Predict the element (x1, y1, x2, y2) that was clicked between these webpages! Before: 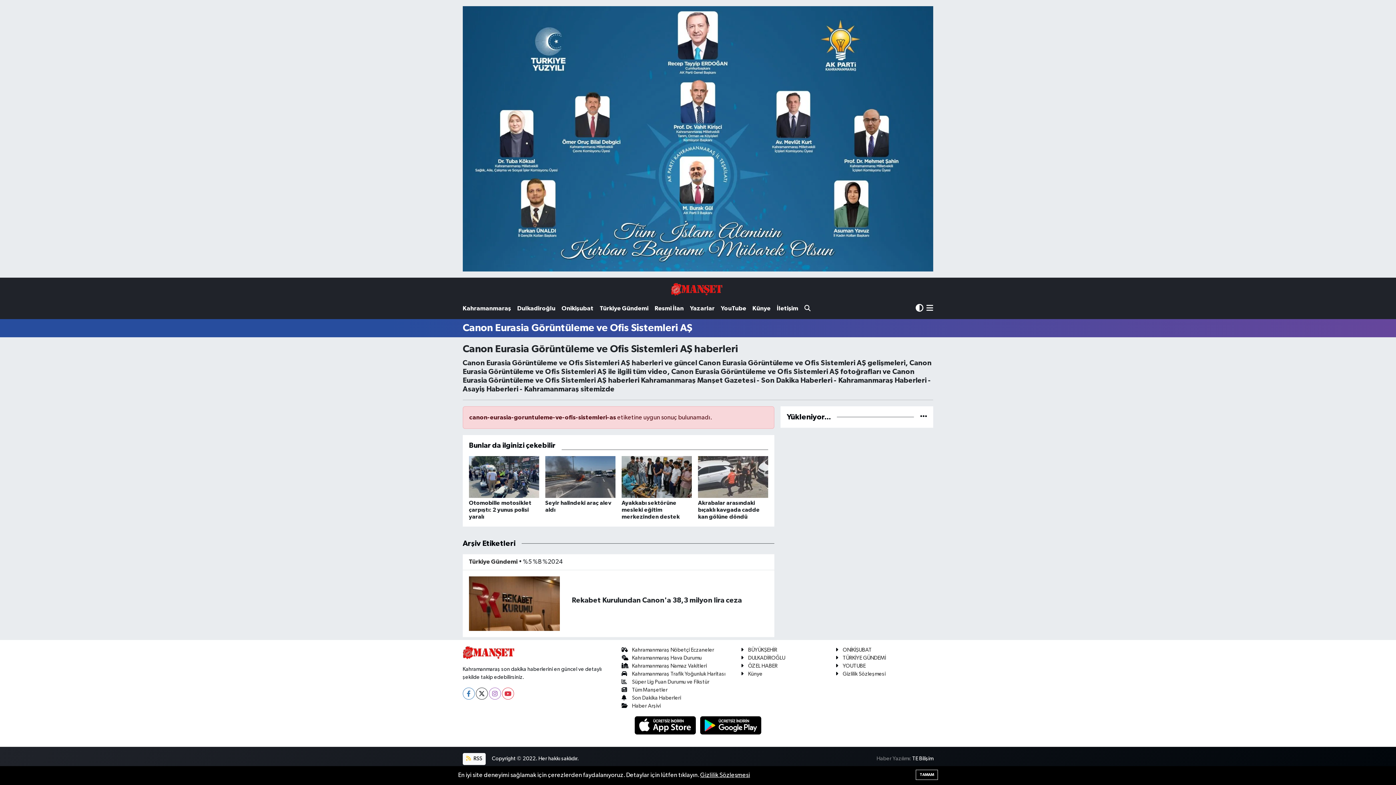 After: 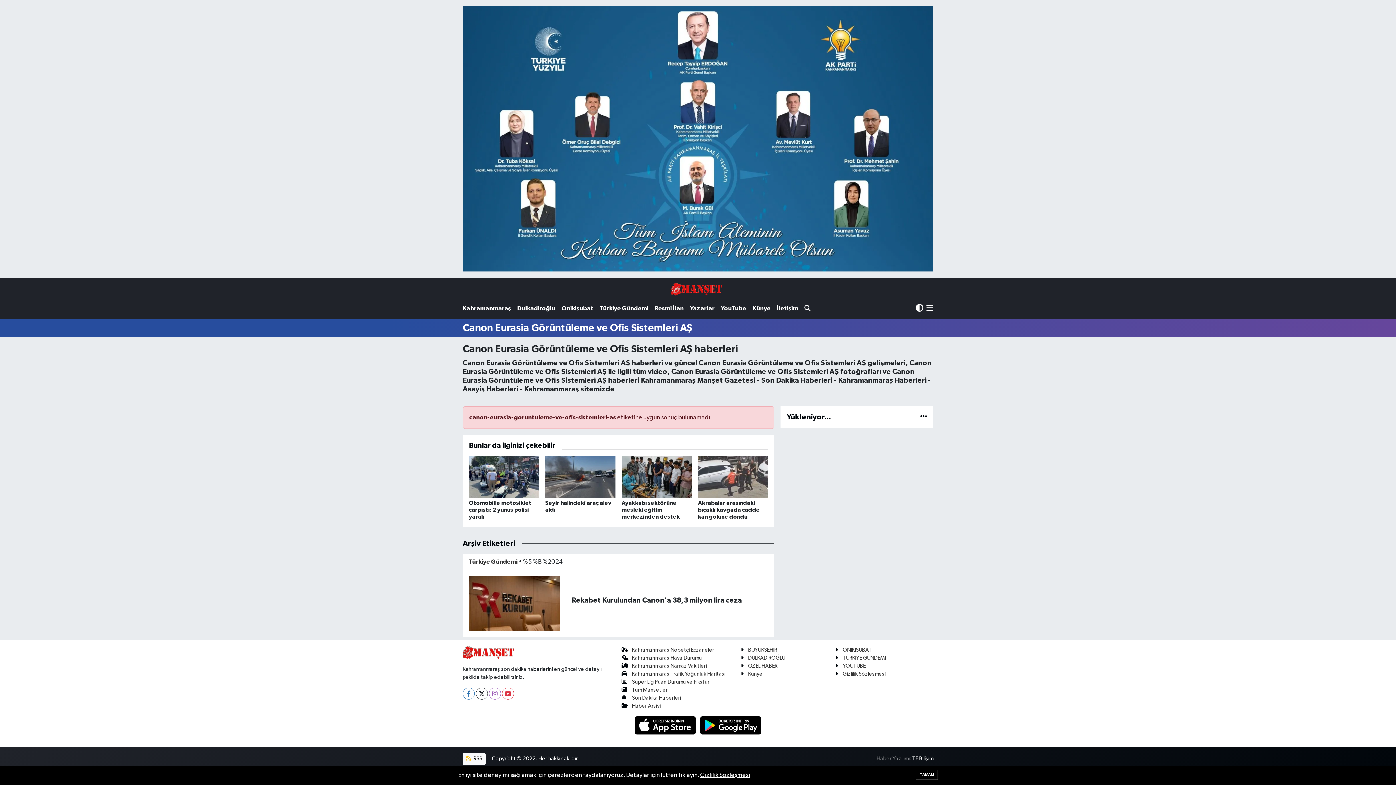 Action: bbox: (698, 722, 762, 728)